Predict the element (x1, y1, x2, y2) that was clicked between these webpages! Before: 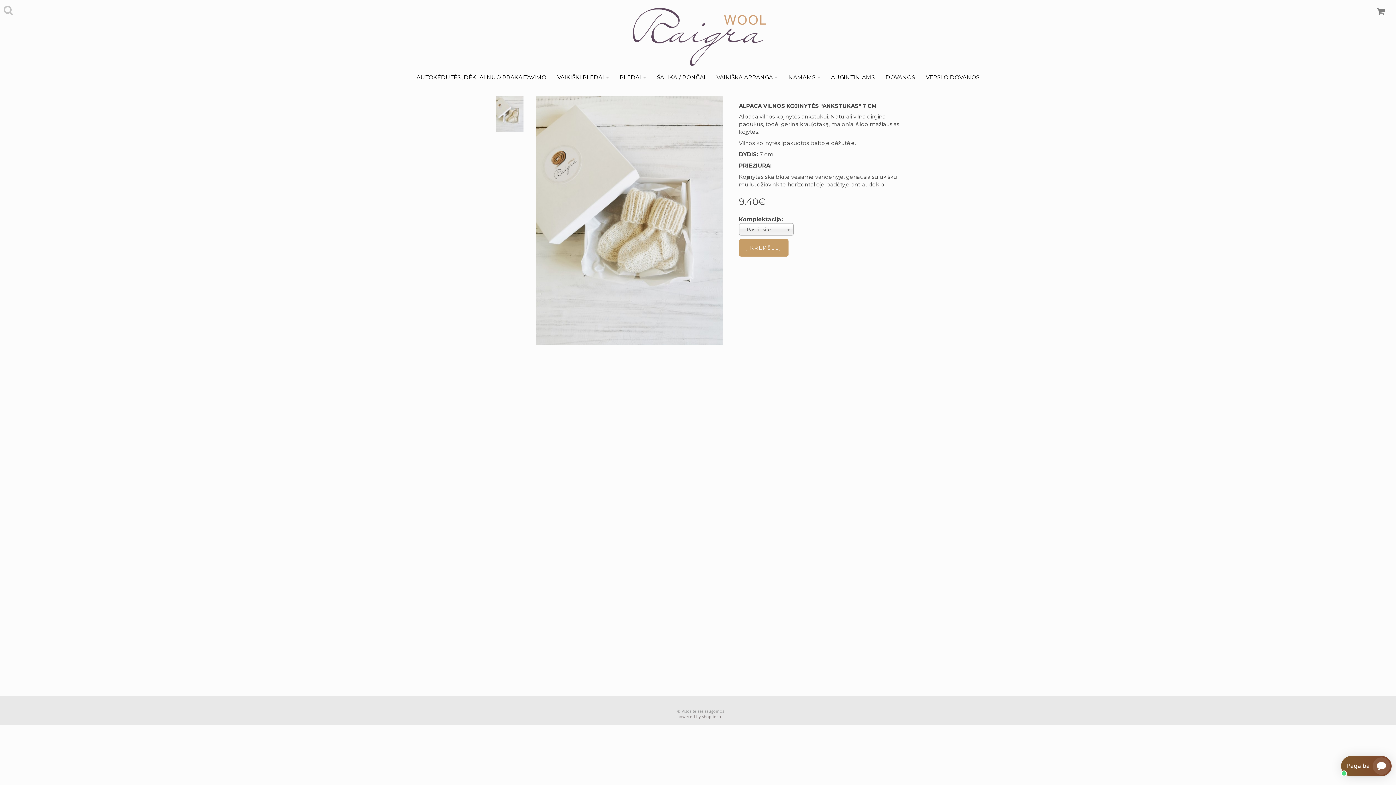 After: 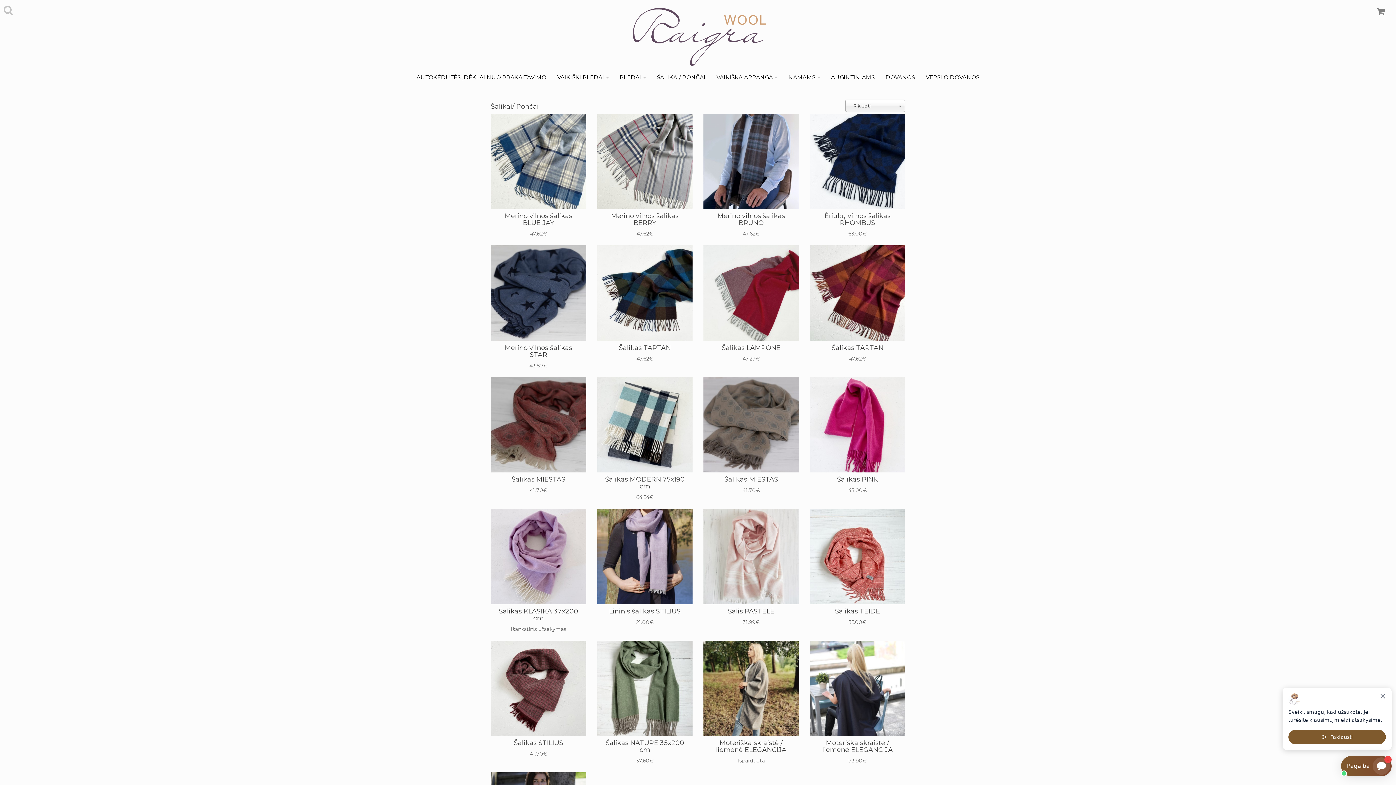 Action: bbox: (651, 70, 711, 84) label: ŠALIKAI/ PONČAI